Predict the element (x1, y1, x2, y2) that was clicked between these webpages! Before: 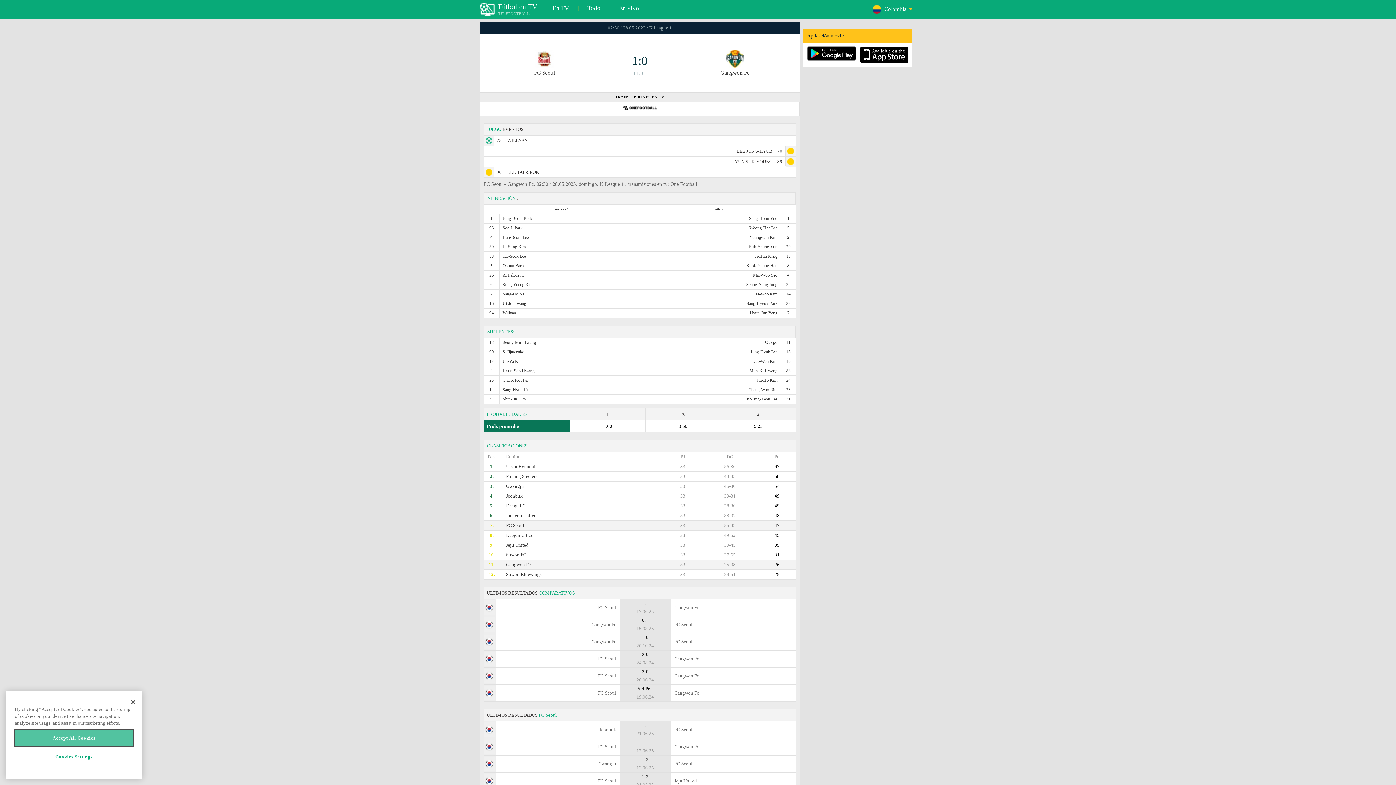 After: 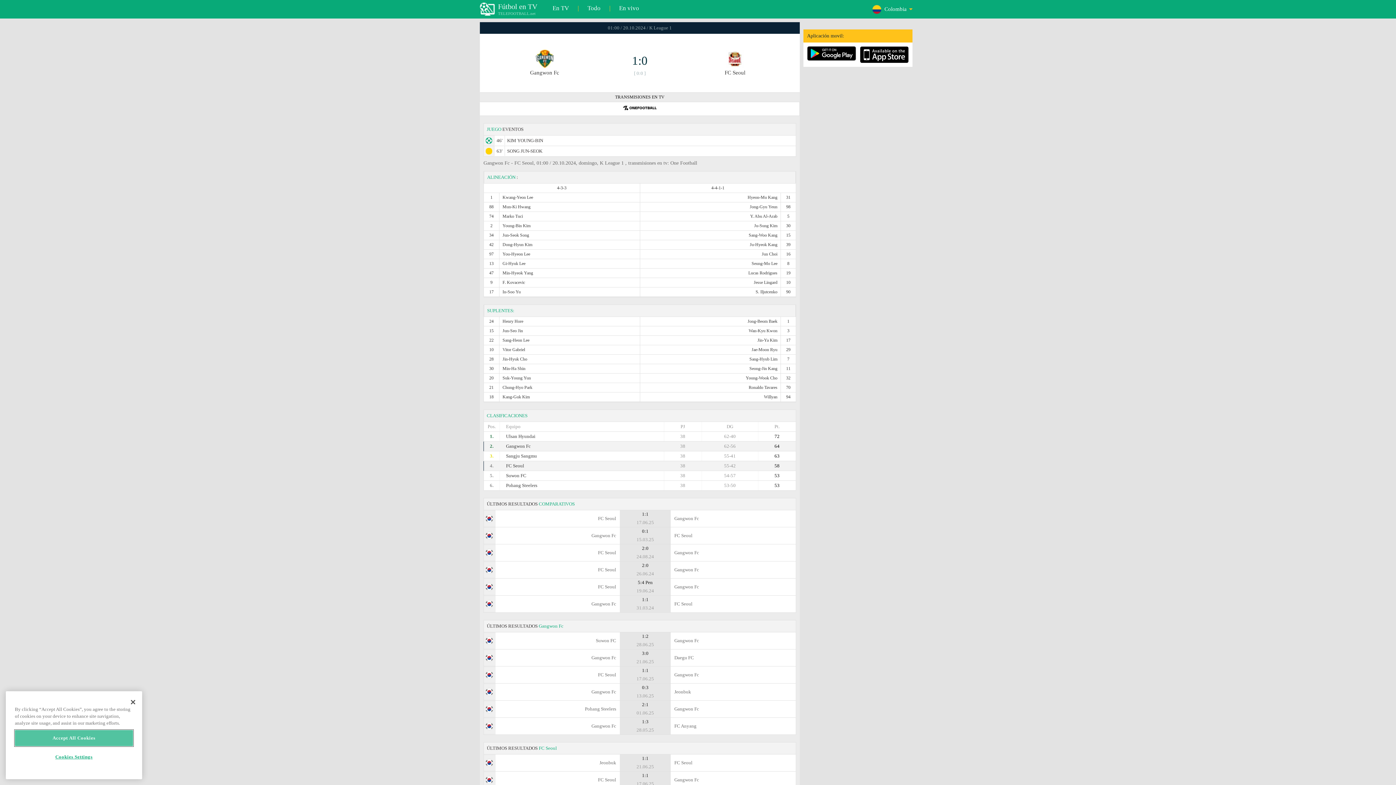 Action: bbox: (483, 633, 796, 650) label: Gangwon Fc
	1:0
20.10.24
	
FC Seoul